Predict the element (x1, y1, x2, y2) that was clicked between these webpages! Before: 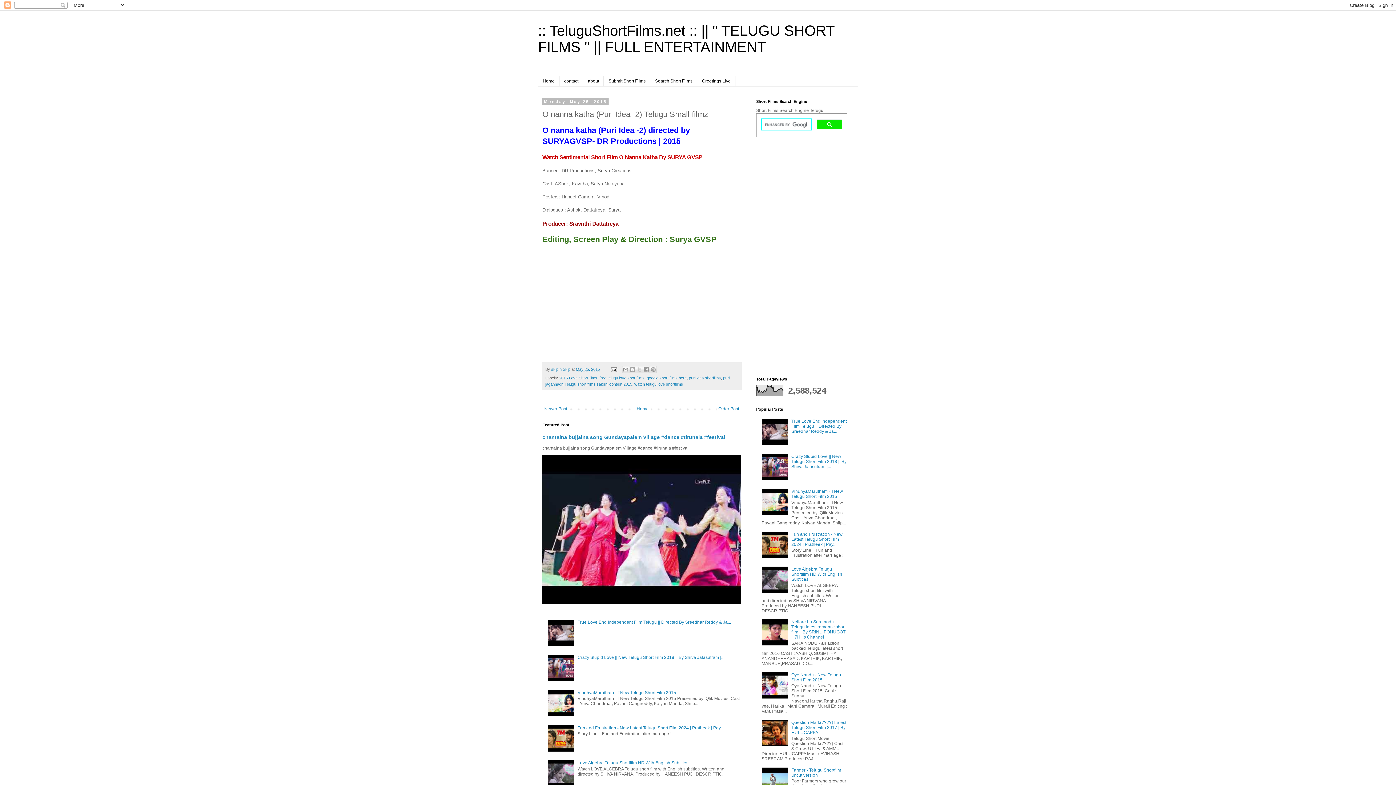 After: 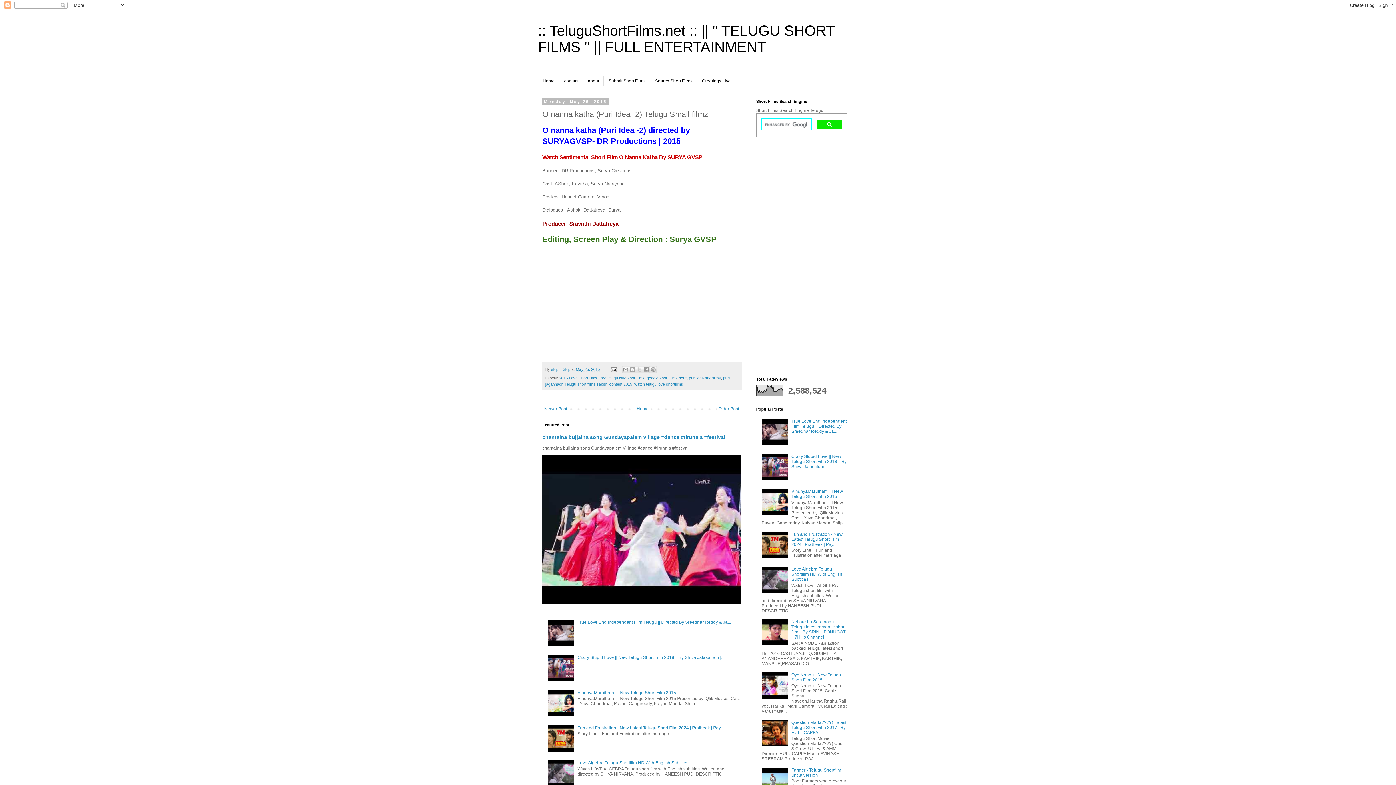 Action: bbox: (761, 641, 789, 647)